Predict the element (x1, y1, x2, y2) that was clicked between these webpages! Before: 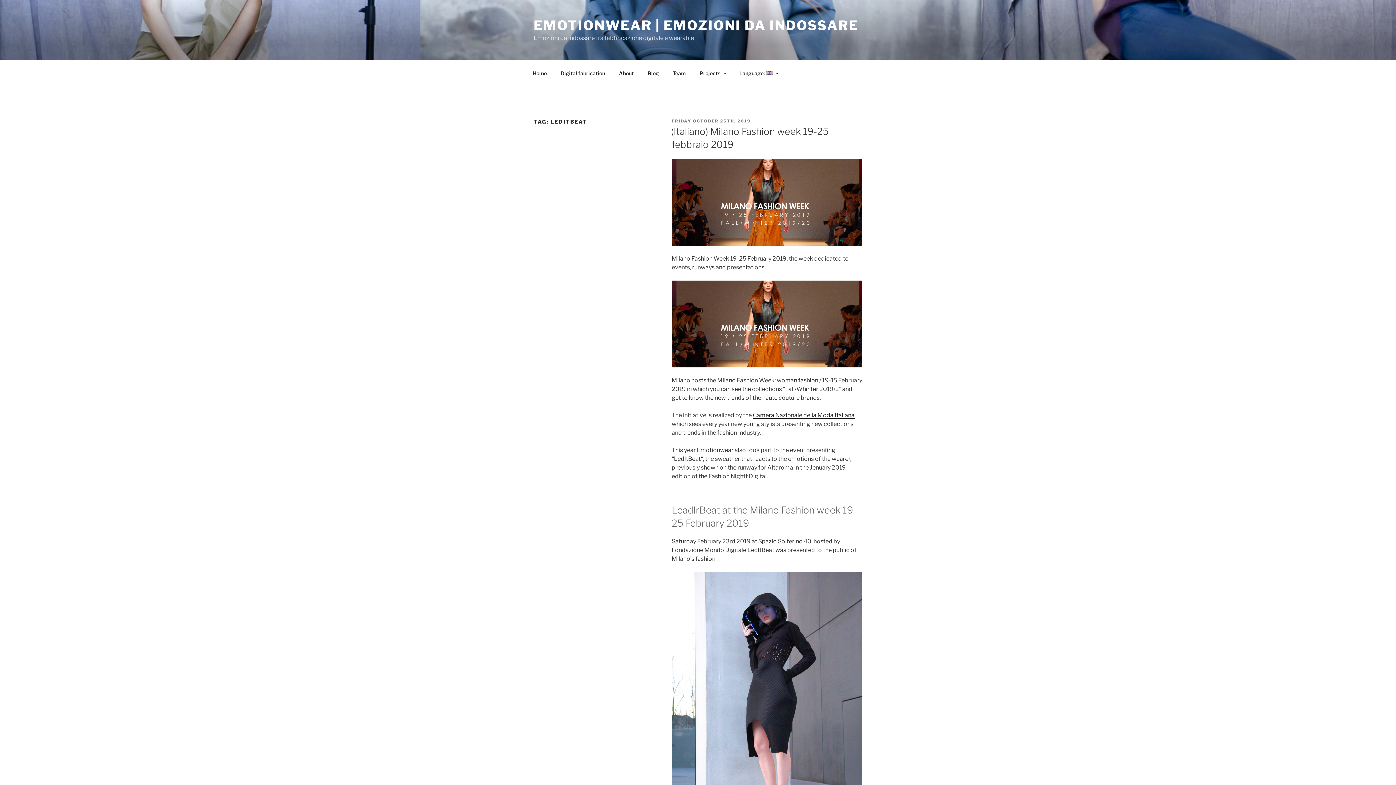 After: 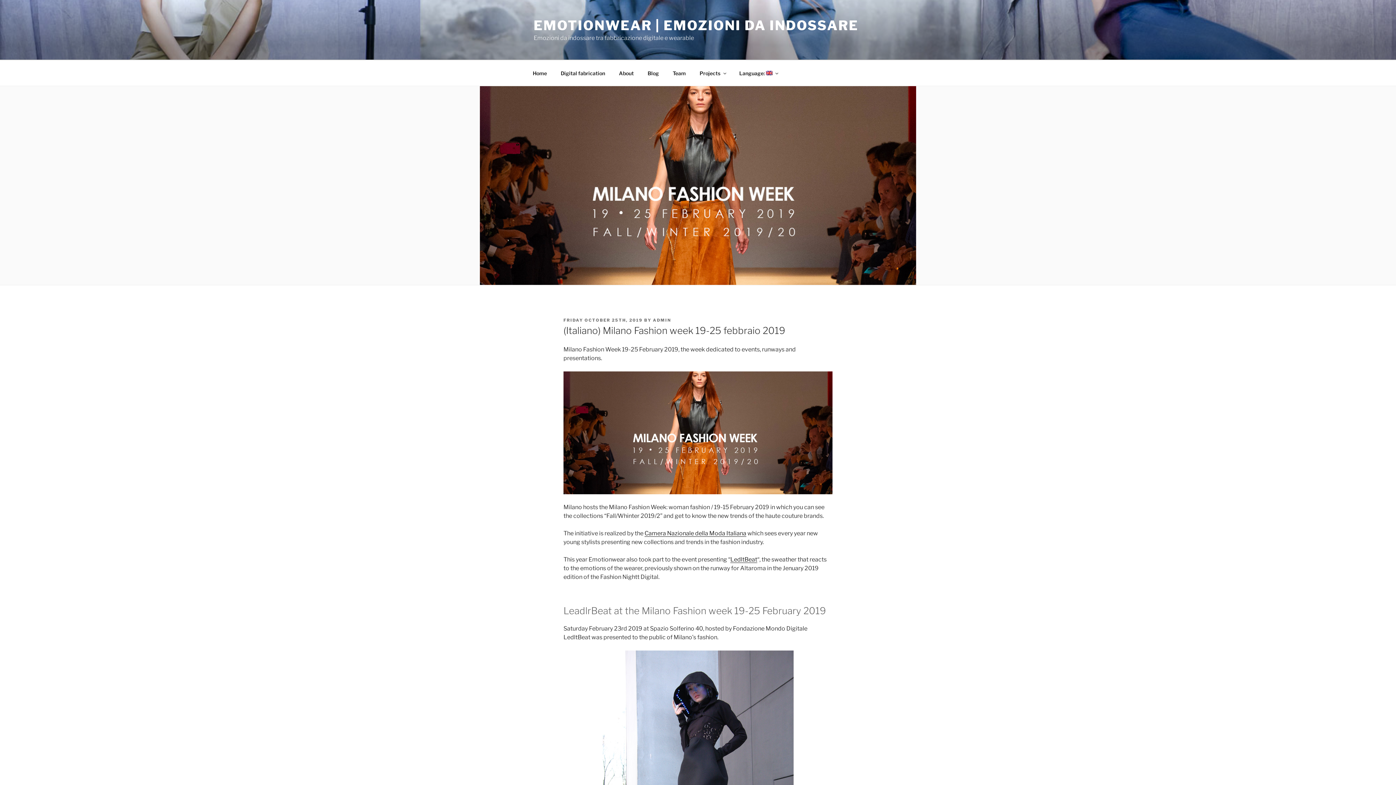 Action: bbox: (671, 240, 862, 247)